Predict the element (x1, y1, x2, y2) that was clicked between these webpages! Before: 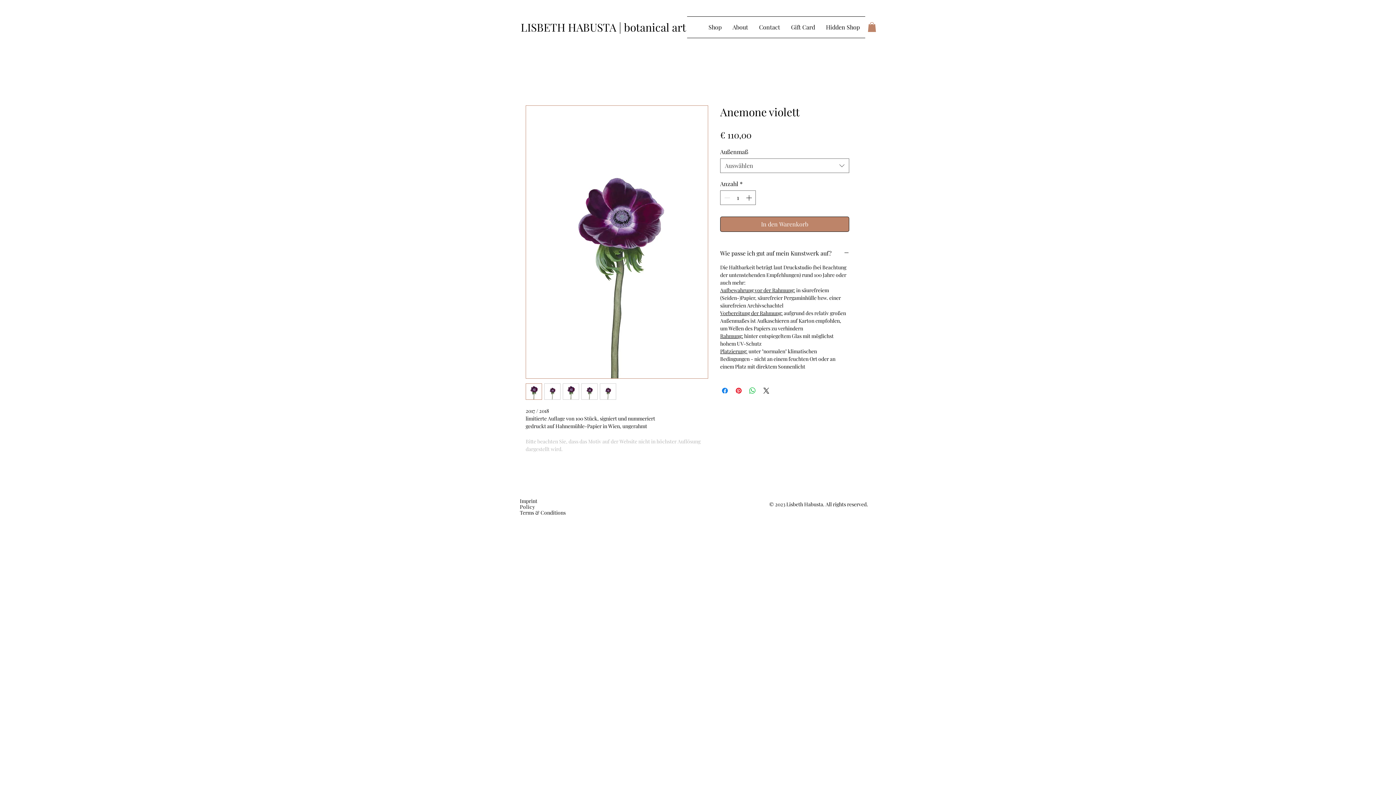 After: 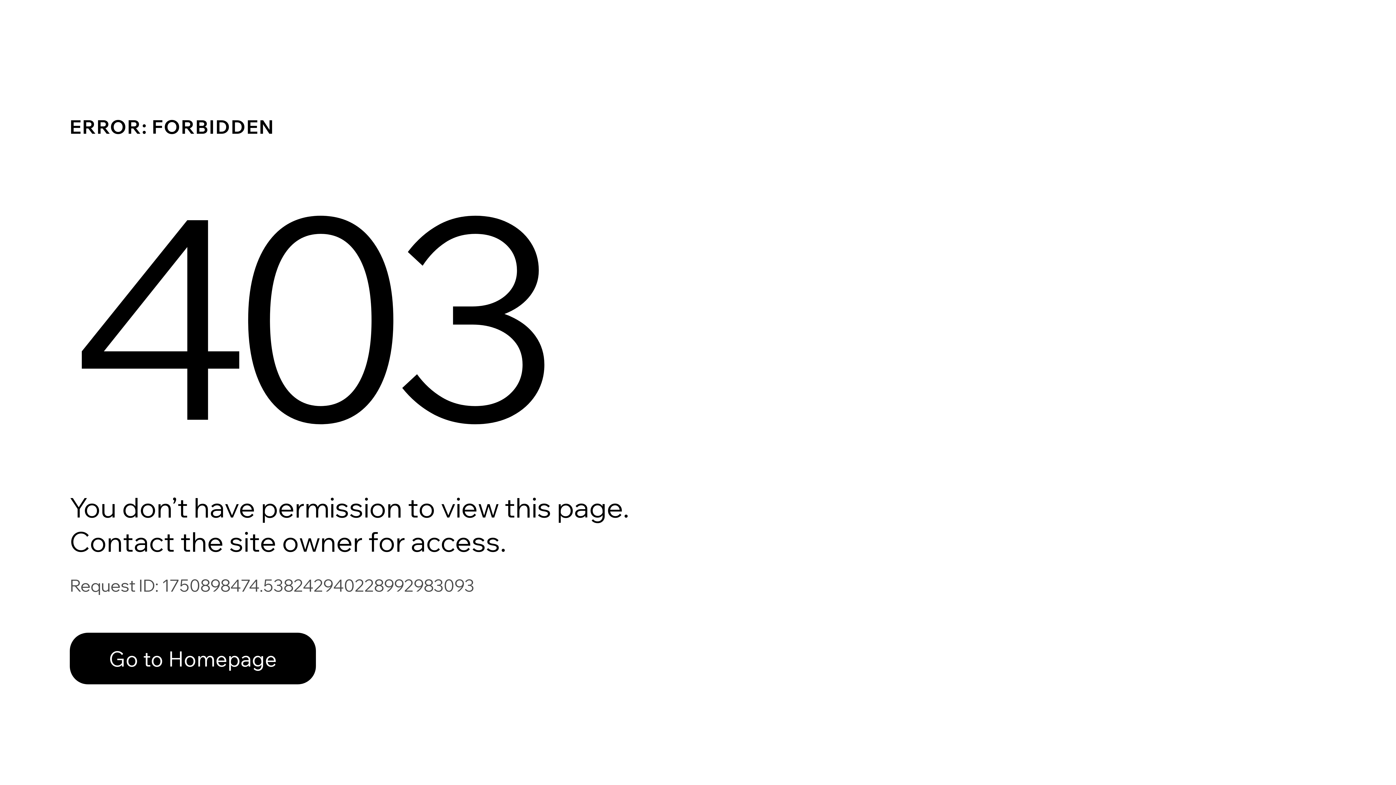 Action: label: Hidden Shop bbox: (820, 16, 865, 37)